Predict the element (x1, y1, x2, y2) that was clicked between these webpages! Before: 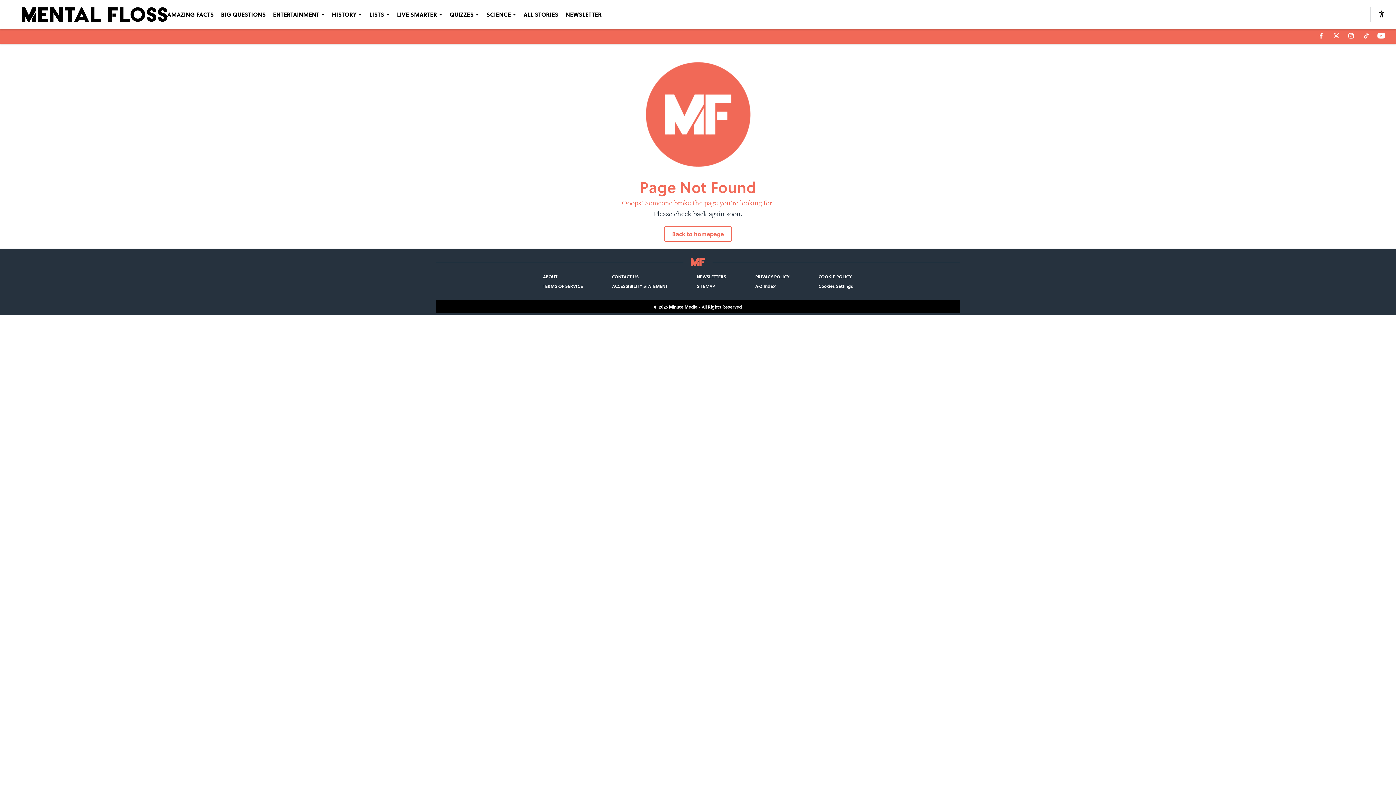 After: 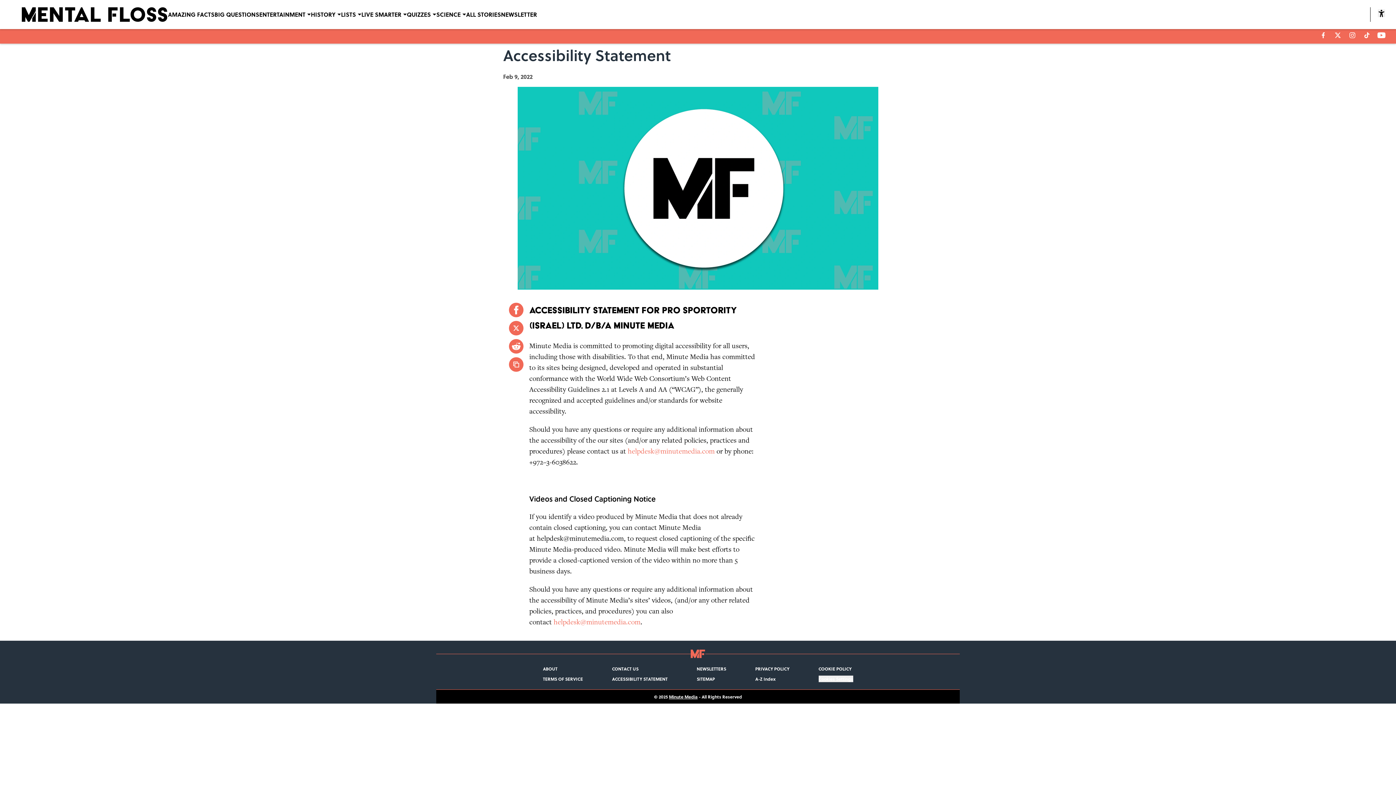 Action: bbox: (612, 283, 667, 289) label: ACCESSIBILITY STATEMENT